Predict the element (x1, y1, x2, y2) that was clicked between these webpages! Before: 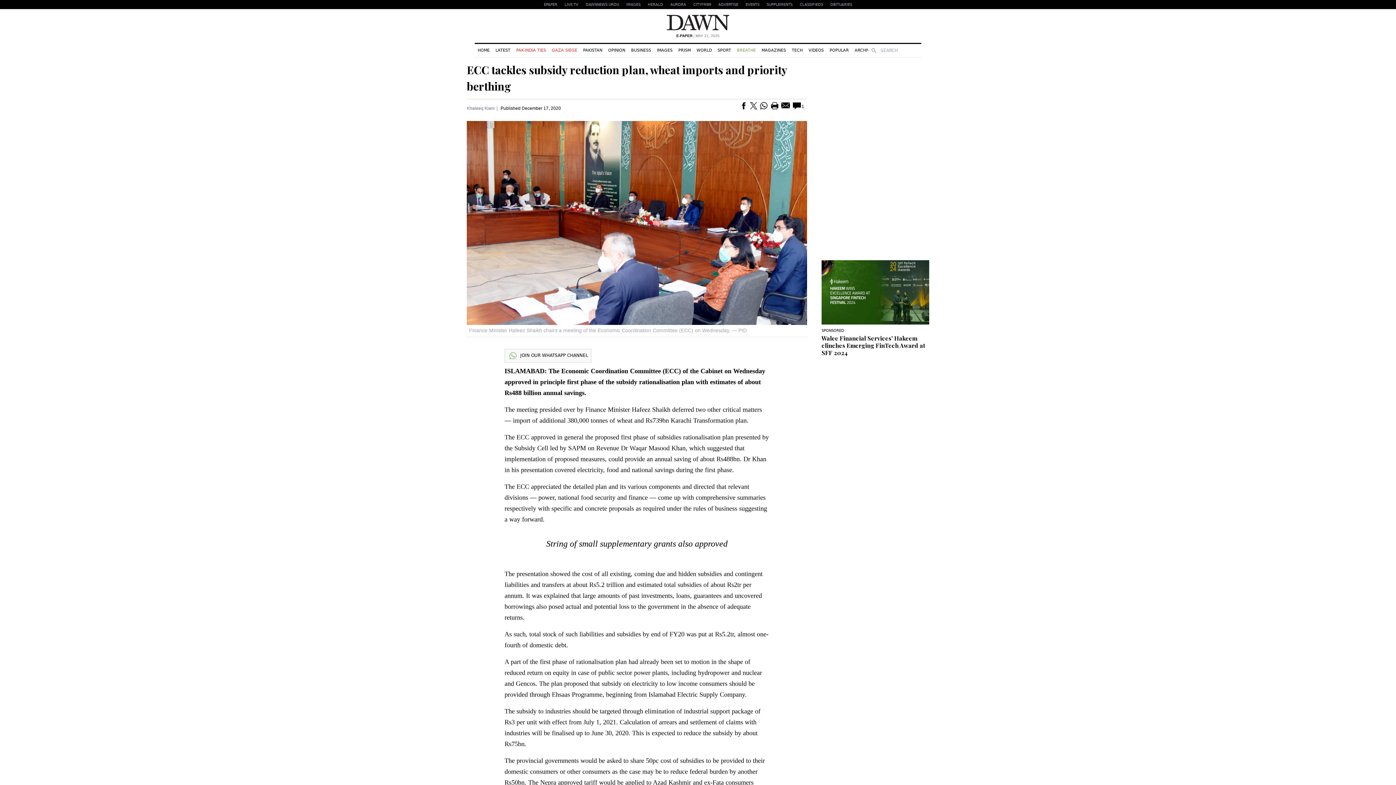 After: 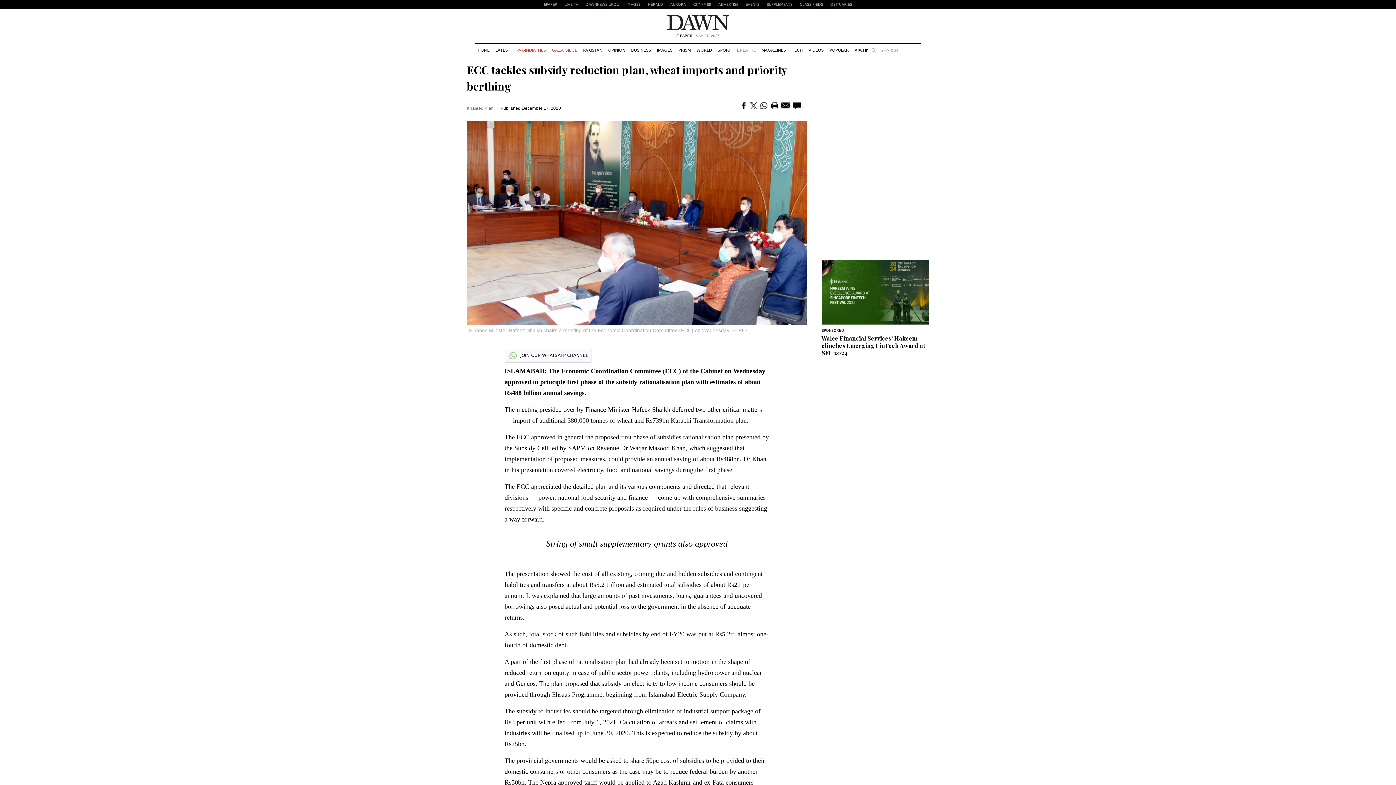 Action: bbox: (742, 0, 763, 9) label: EVENTS